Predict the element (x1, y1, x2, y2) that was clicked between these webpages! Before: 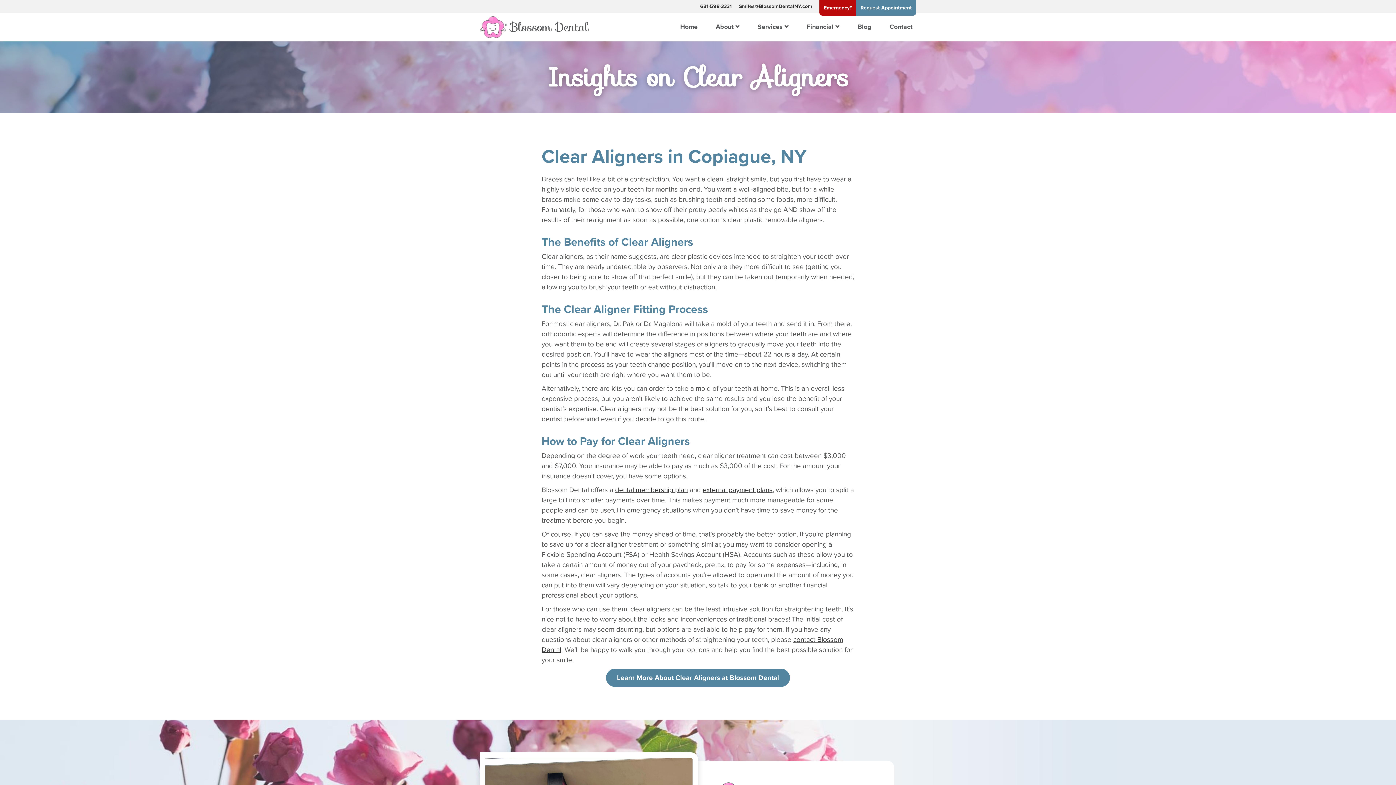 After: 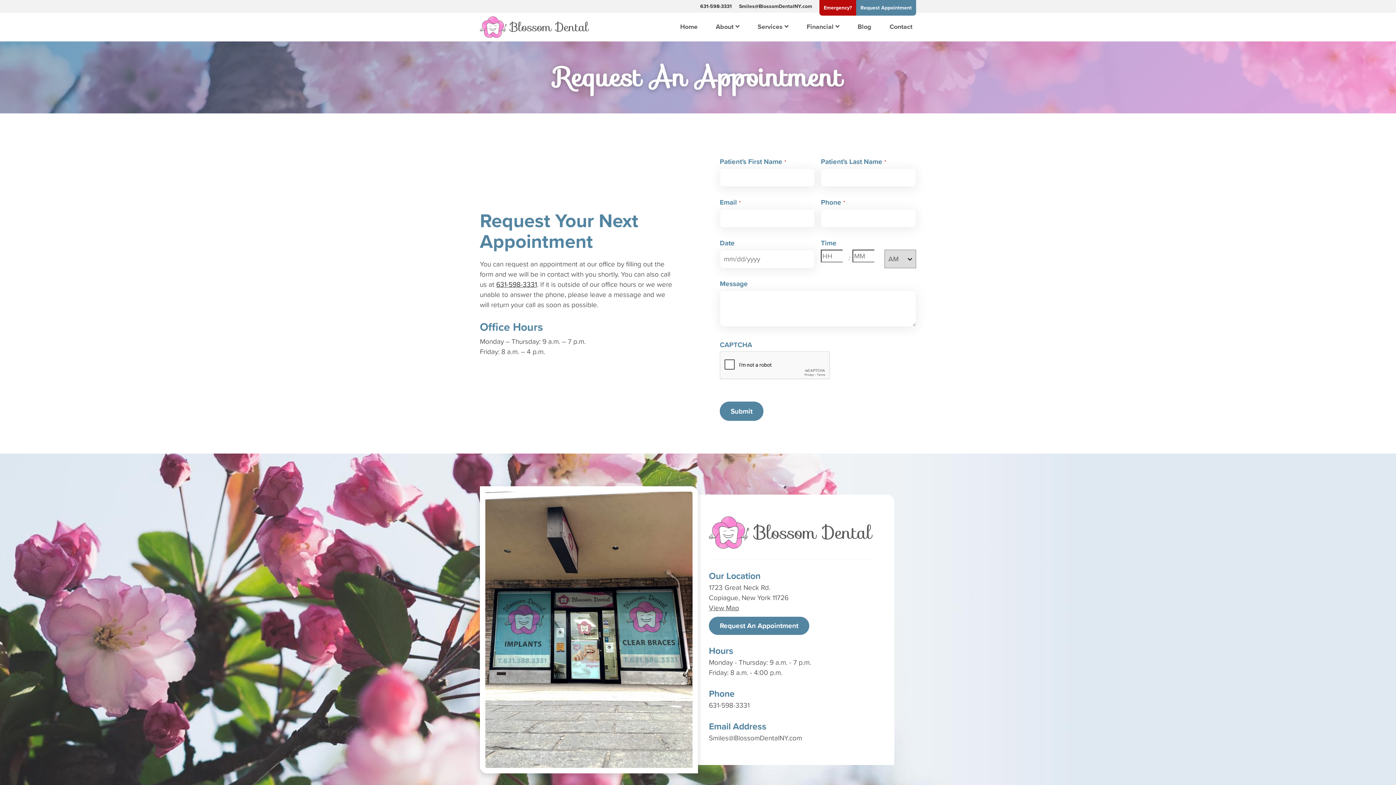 Action: bbox: (856, 0, 916, 15) label: Request Appointment